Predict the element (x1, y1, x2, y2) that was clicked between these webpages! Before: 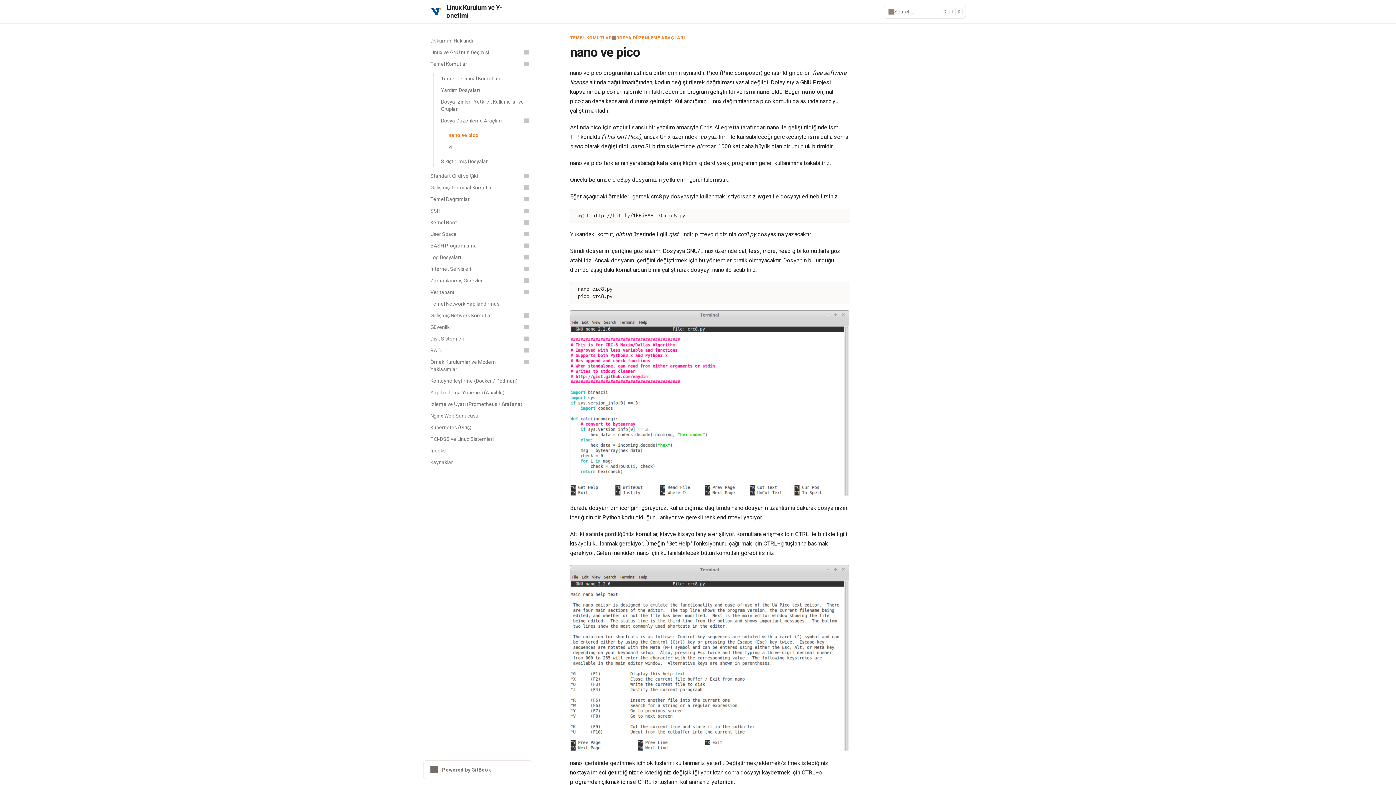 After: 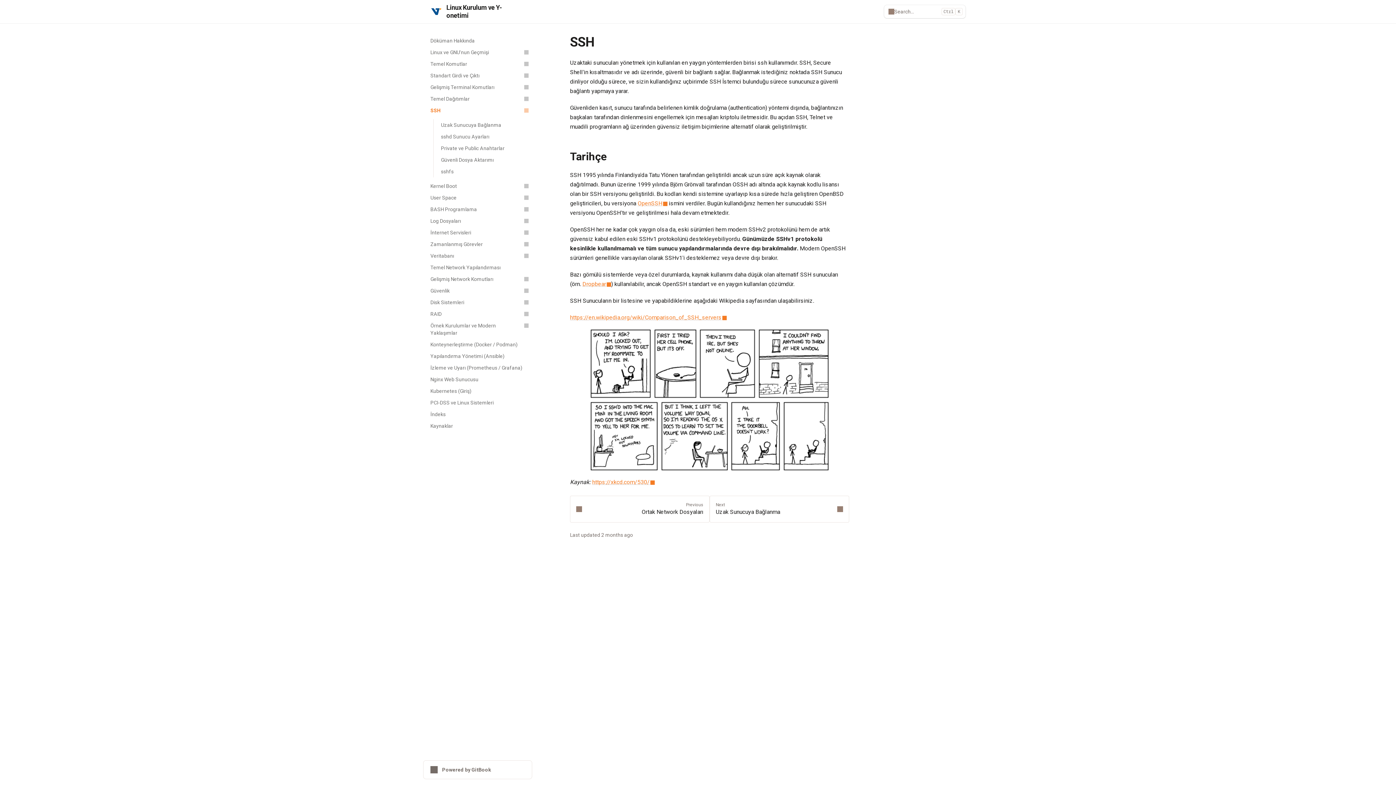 Action: bbox: (426, 205, 532, 216) label: SSH